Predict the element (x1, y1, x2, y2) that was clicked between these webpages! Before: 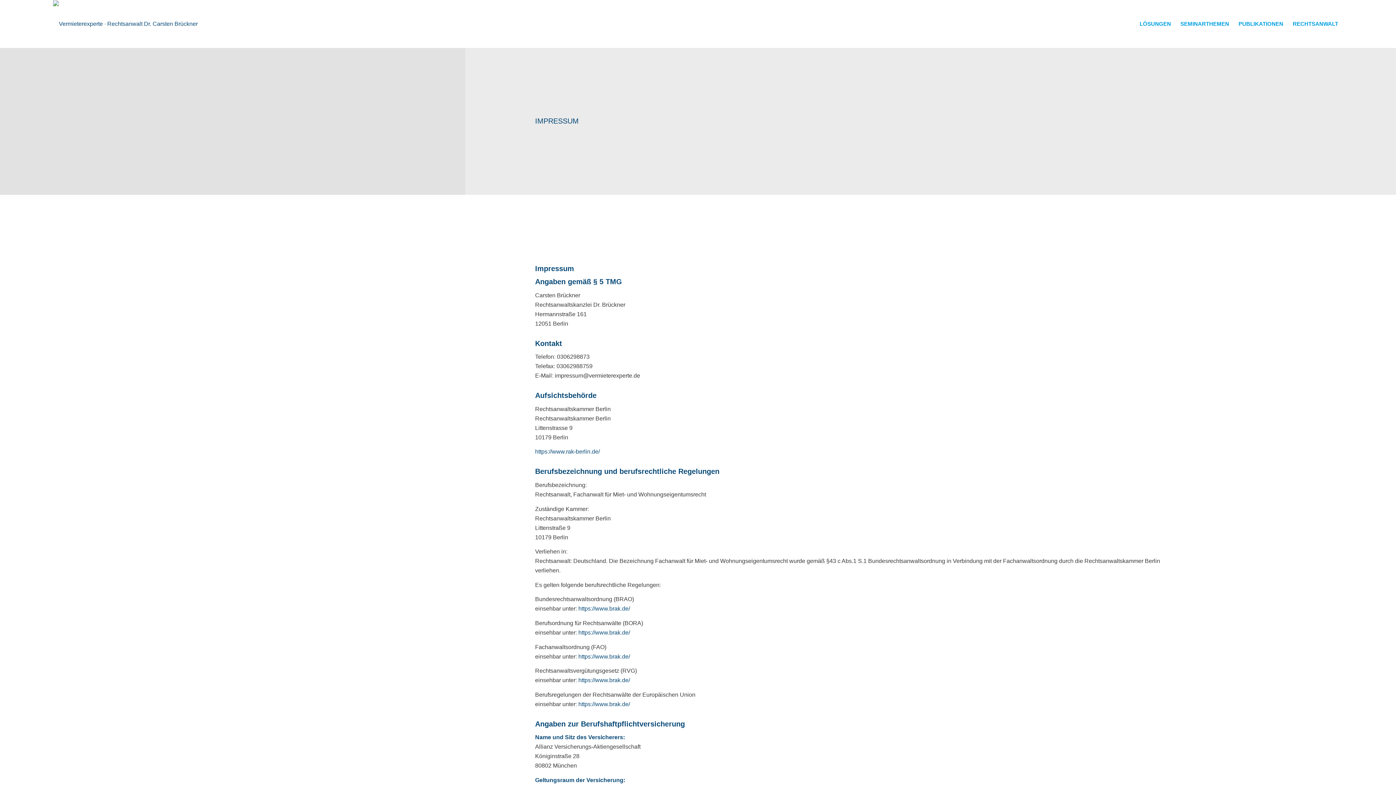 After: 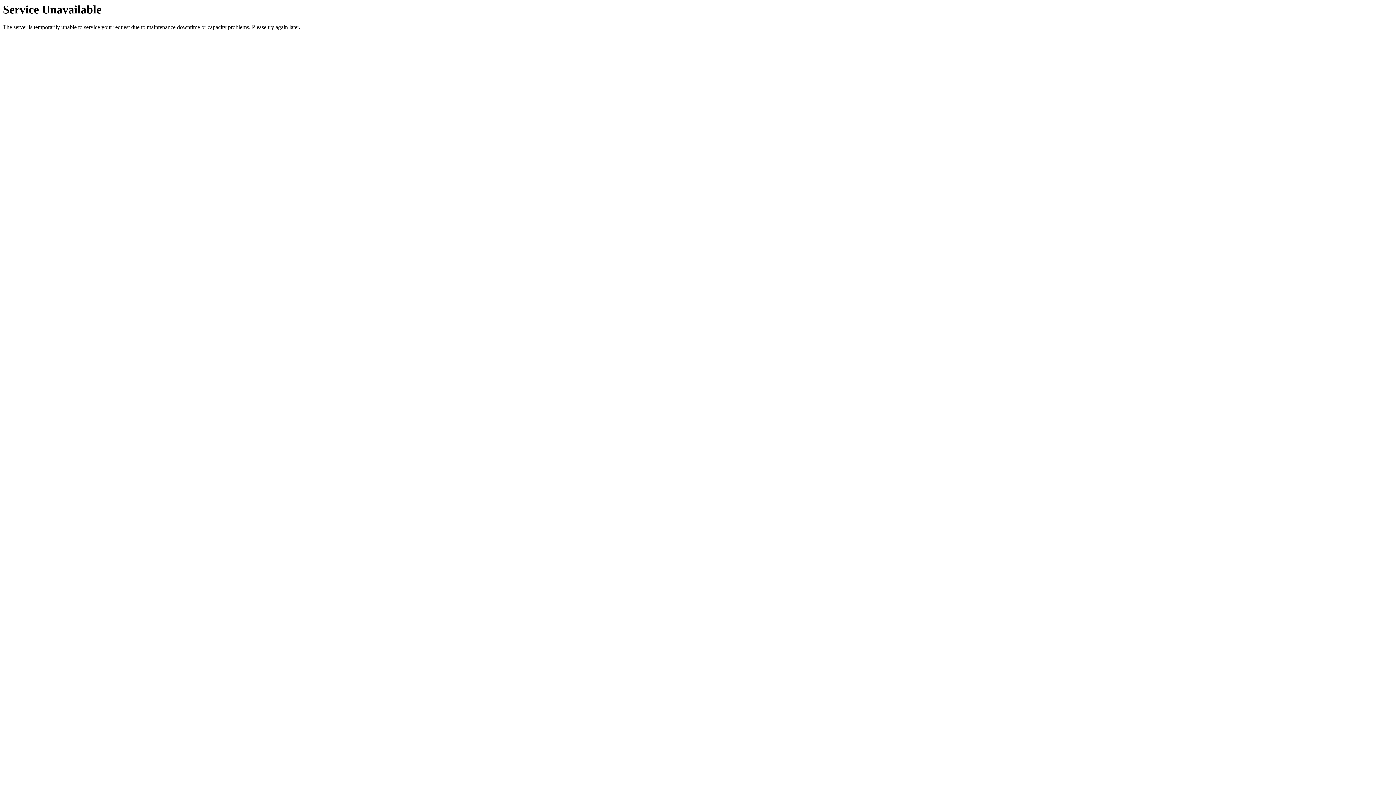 Action: label: LÖSUNGEN bbox: (1135, 0, 1176, 47)